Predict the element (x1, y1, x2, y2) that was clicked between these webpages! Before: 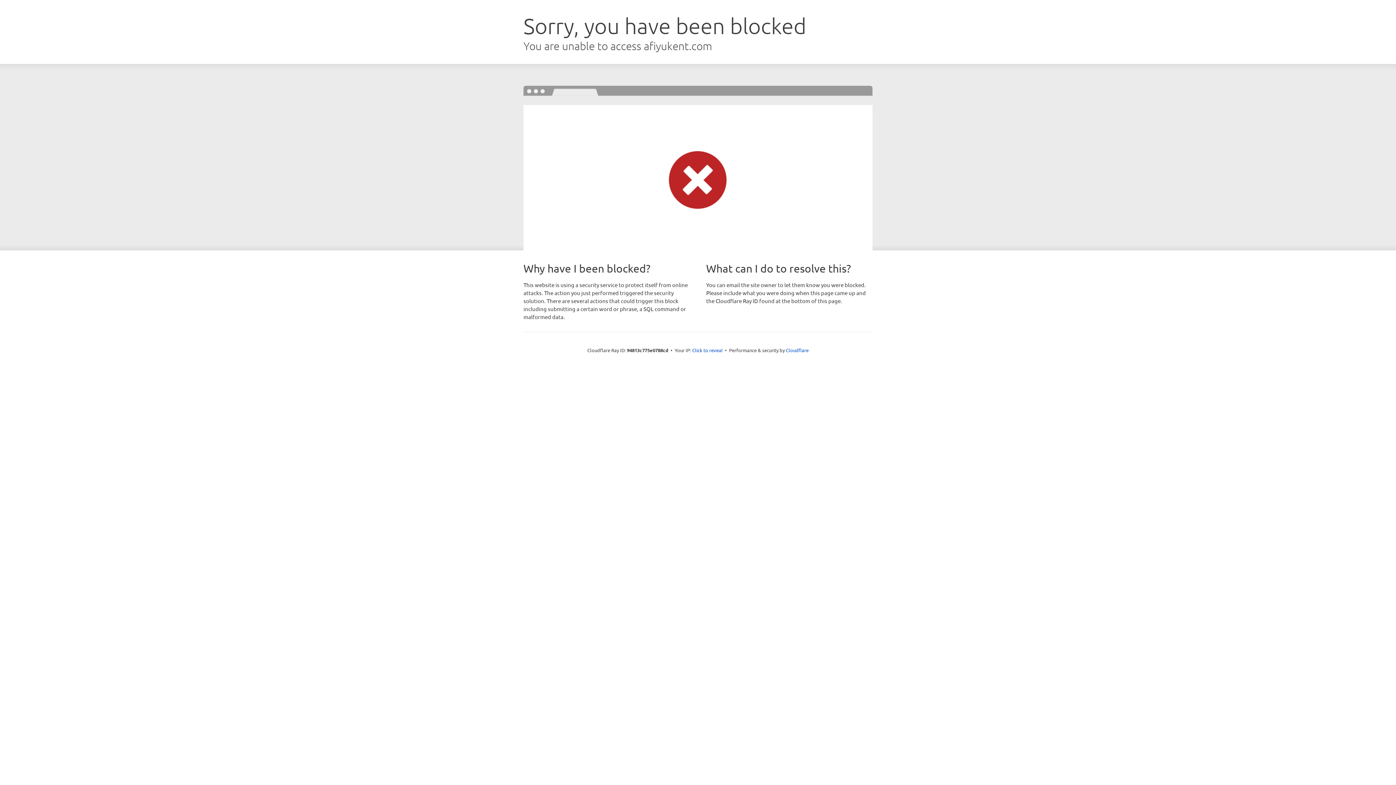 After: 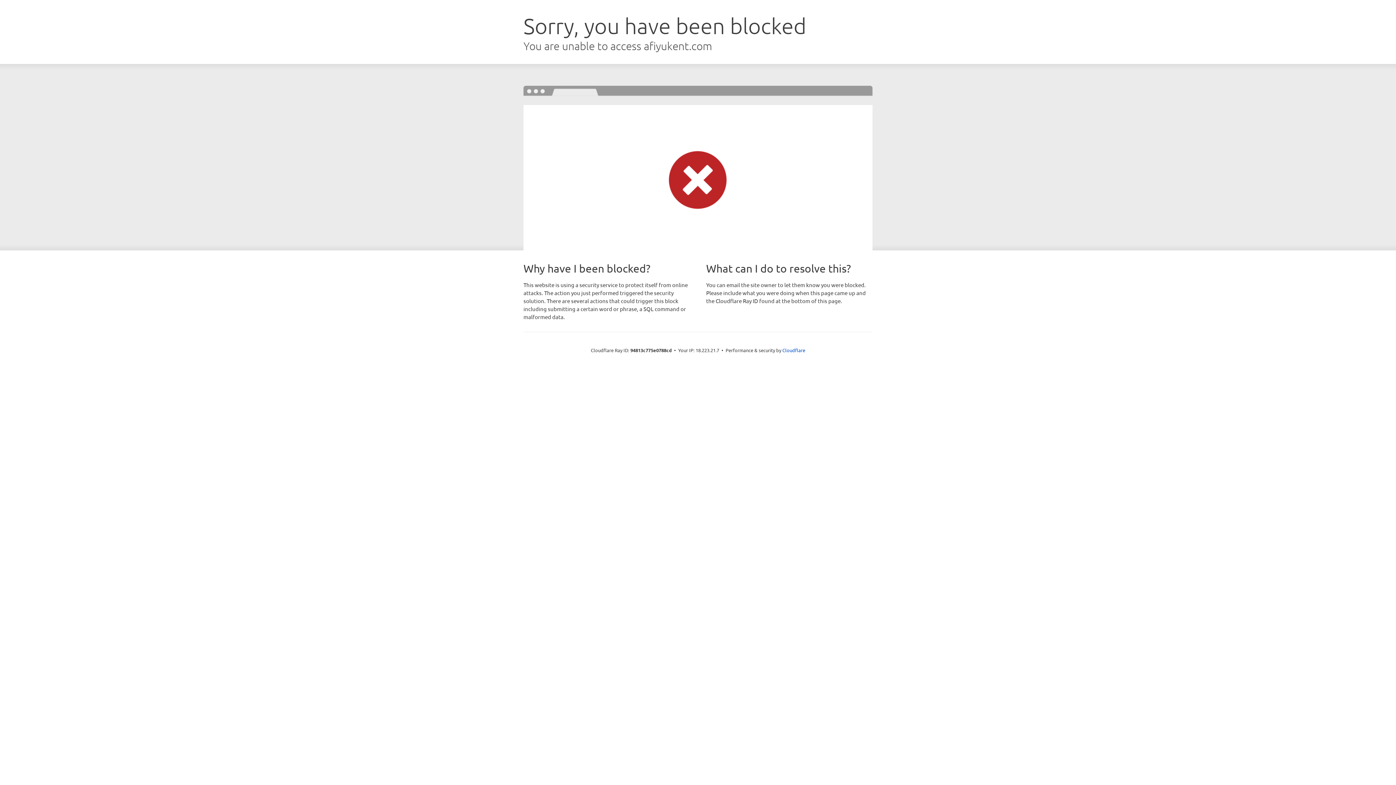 Action: bbox: (692, 346, 722, 353) label: Click to reveal